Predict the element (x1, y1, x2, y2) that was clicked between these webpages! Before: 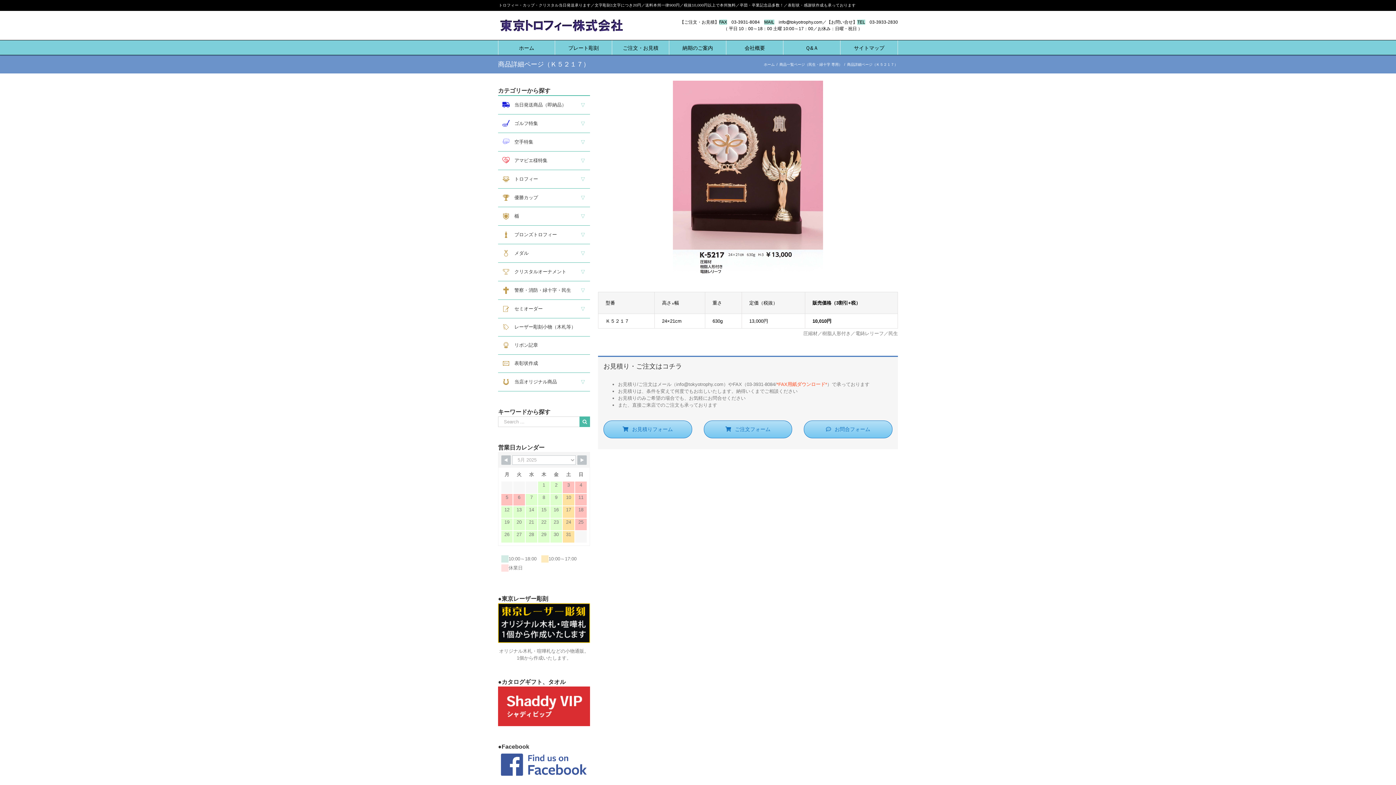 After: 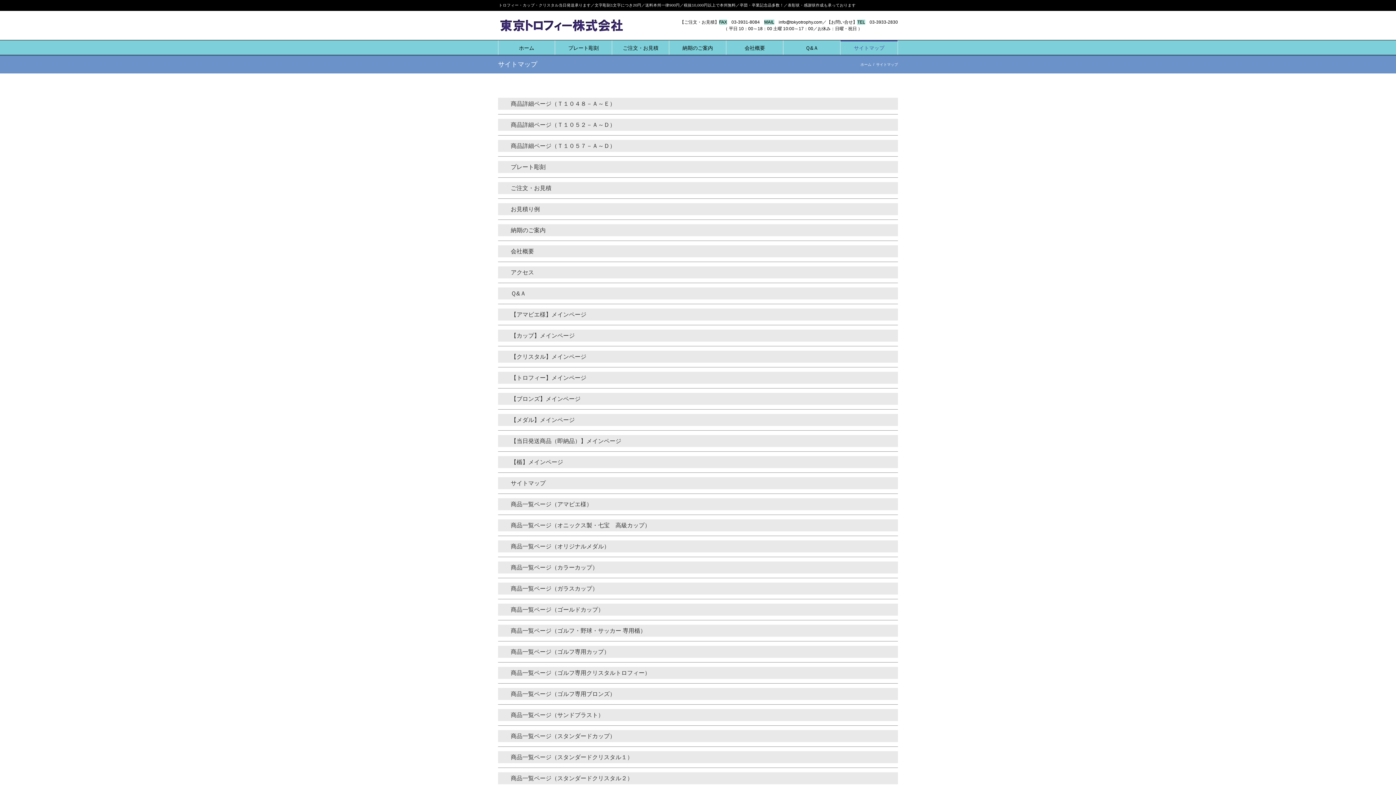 Action: bbox: (840, 40, 897, 54) label: サイトマップ